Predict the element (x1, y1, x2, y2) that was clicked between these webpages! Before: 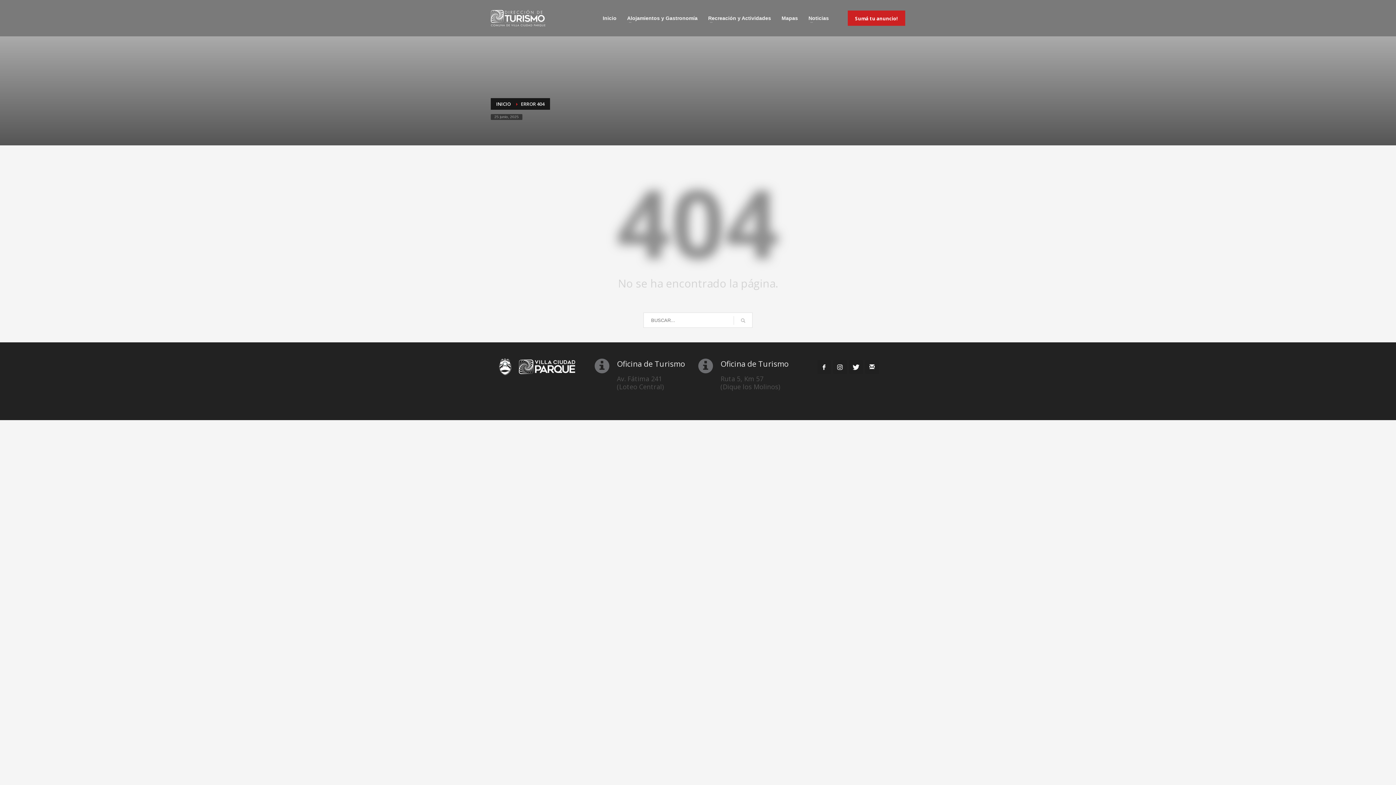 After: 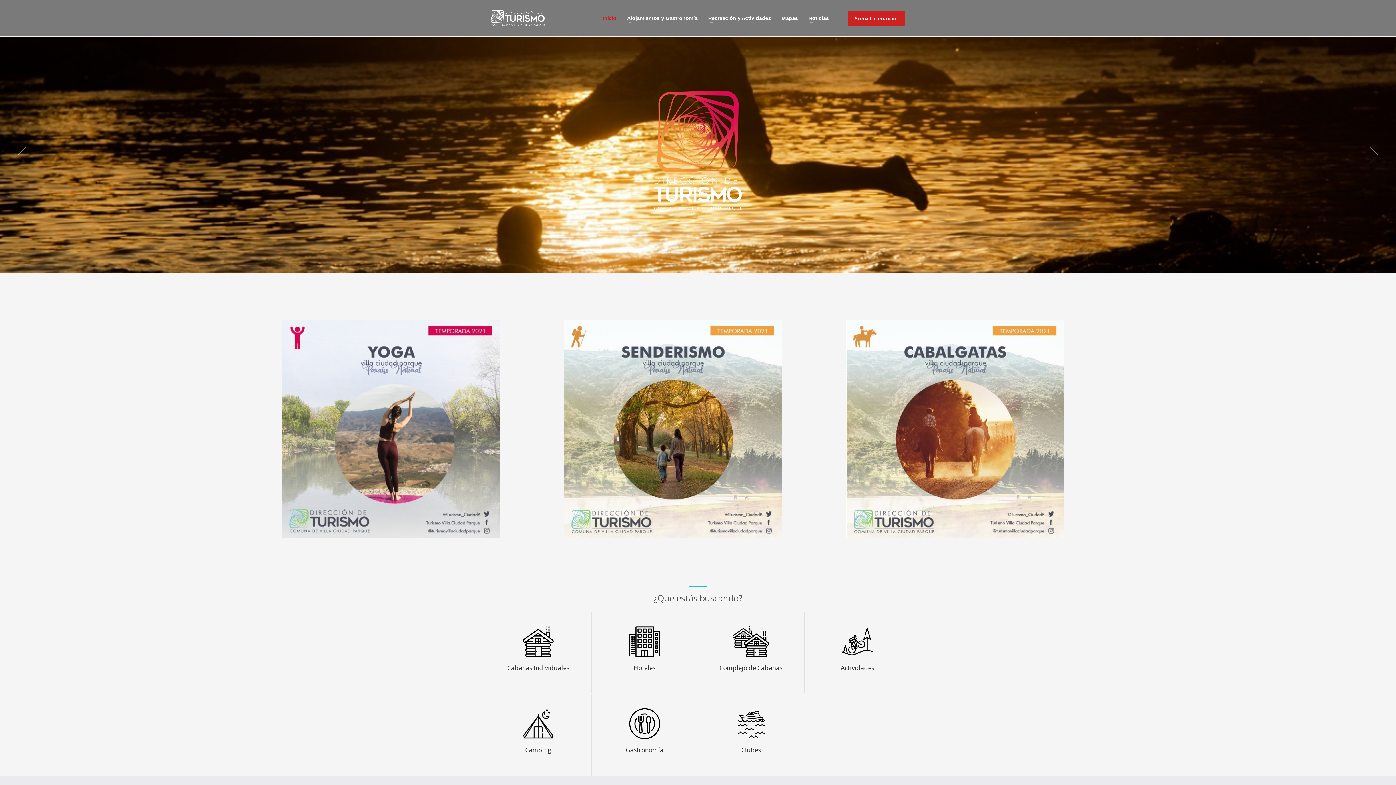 Action: label: Inicio bbox: (598, 13, 621, 22)